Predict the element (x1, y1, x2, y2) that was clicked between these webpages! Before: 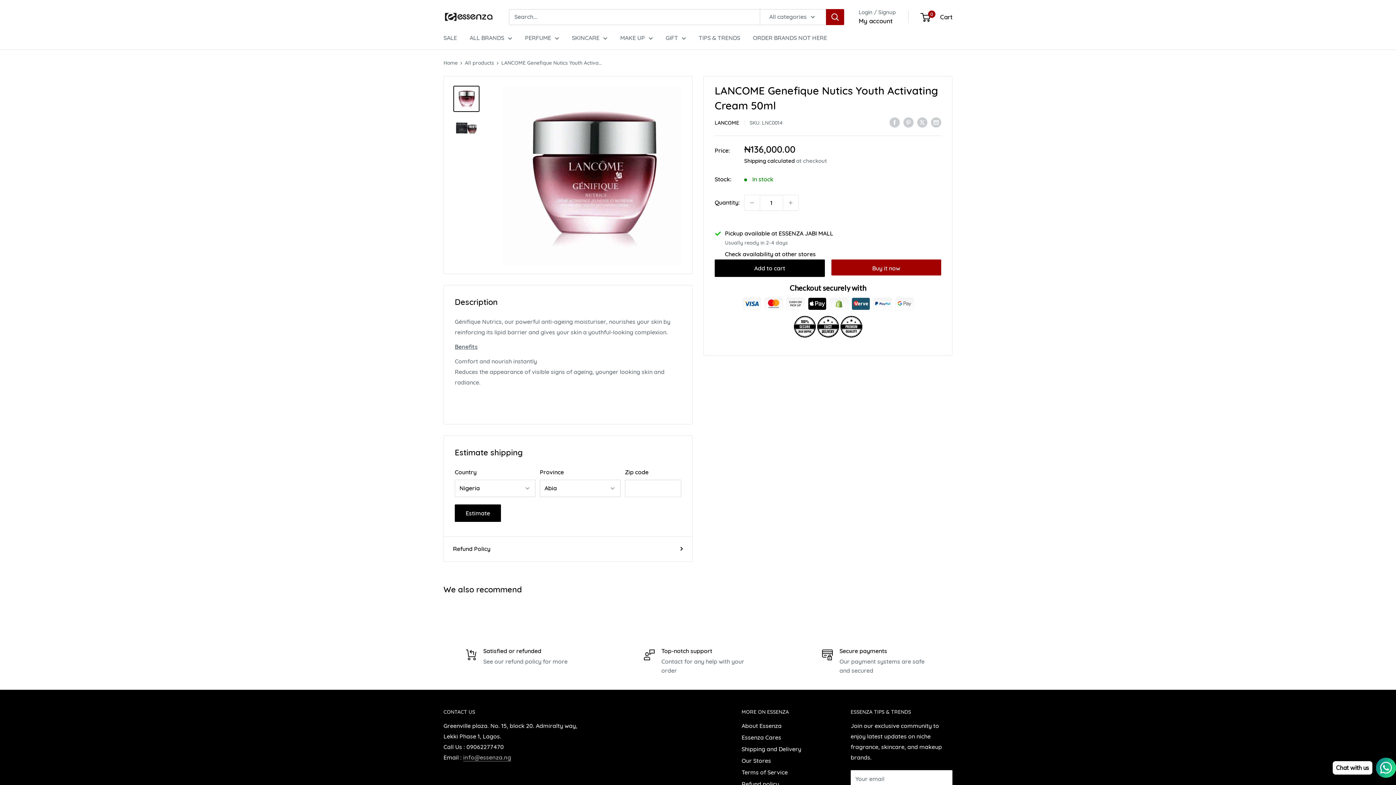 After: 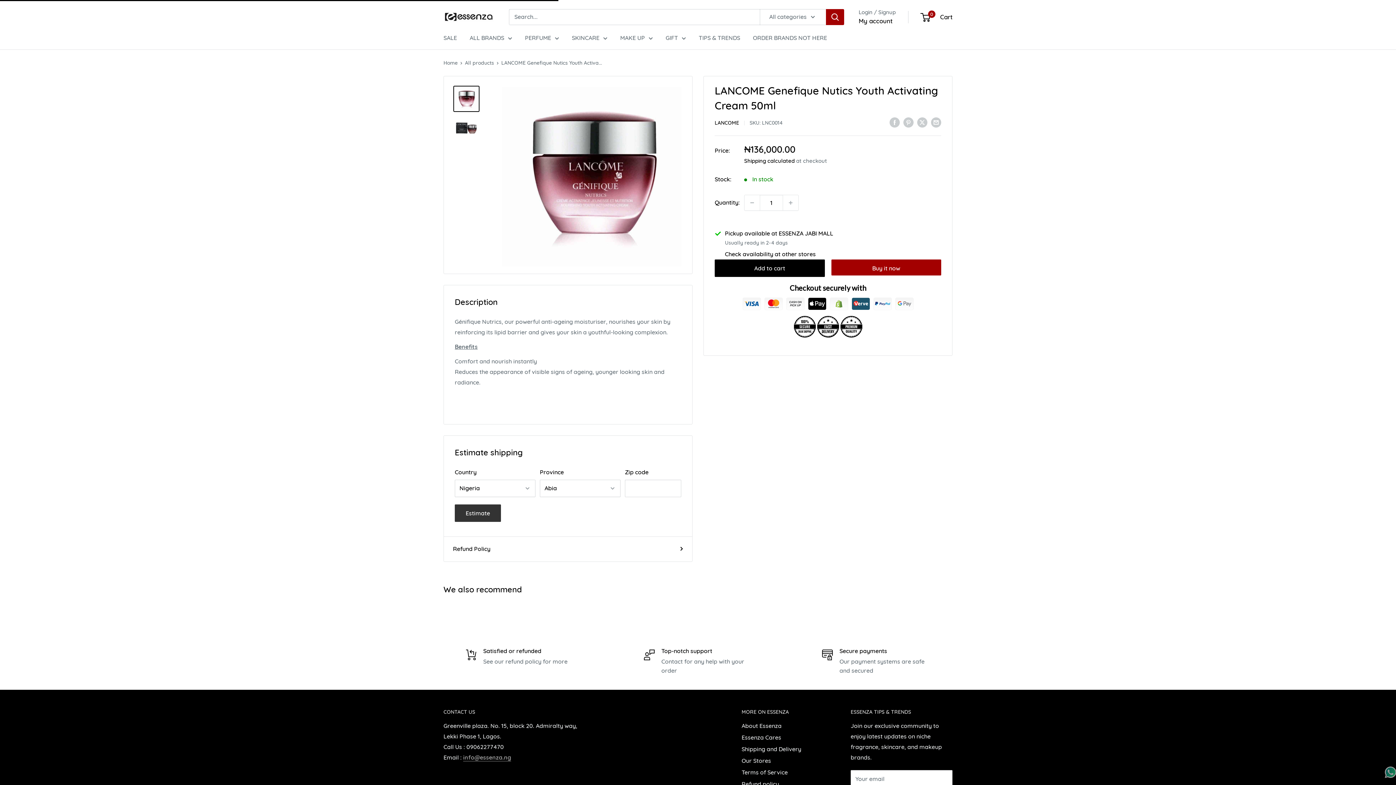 Action: label: Estimate bbox: (454, 504, 501, 522)